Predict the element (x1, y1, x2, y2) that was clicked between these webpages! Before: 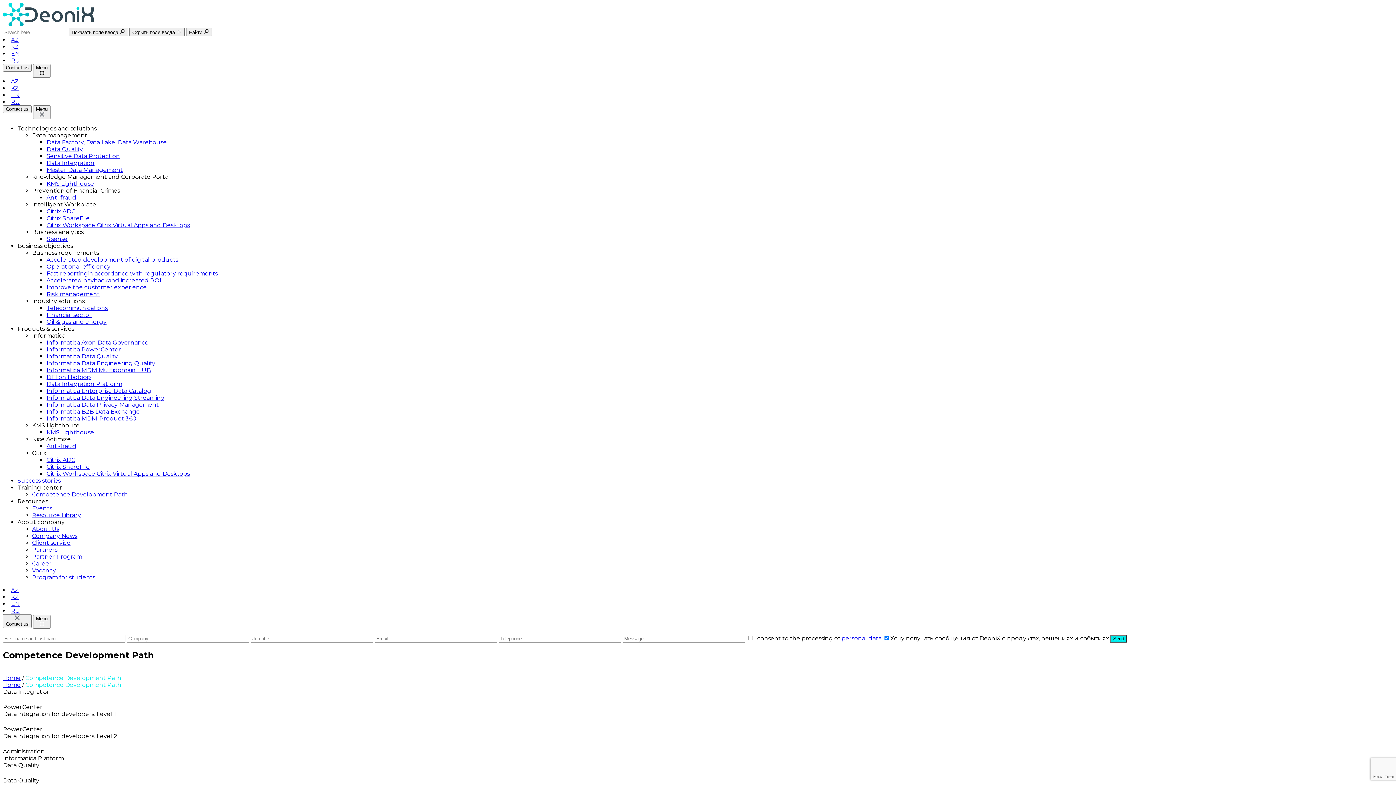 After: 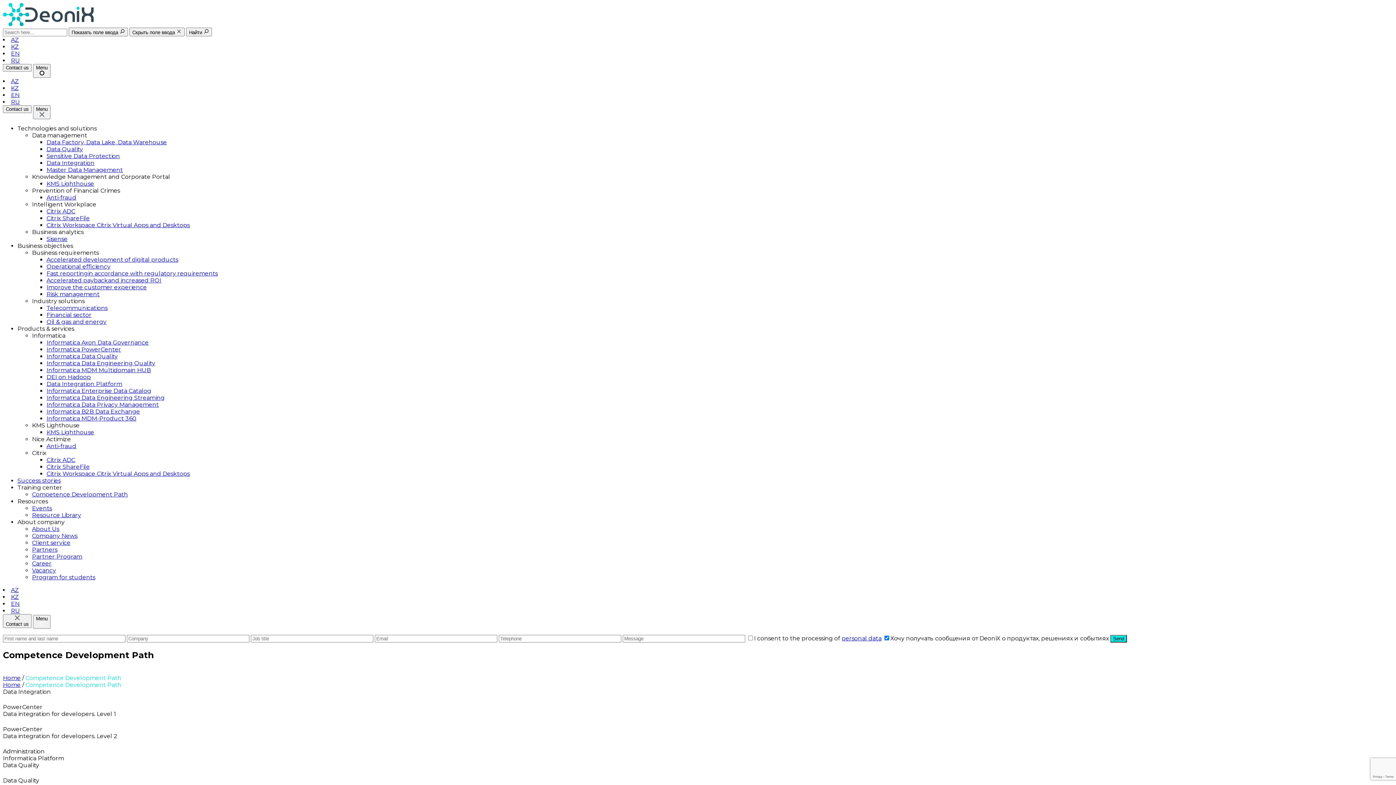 Action: label: Business analytics bbox: (32, 228, 83, 235)